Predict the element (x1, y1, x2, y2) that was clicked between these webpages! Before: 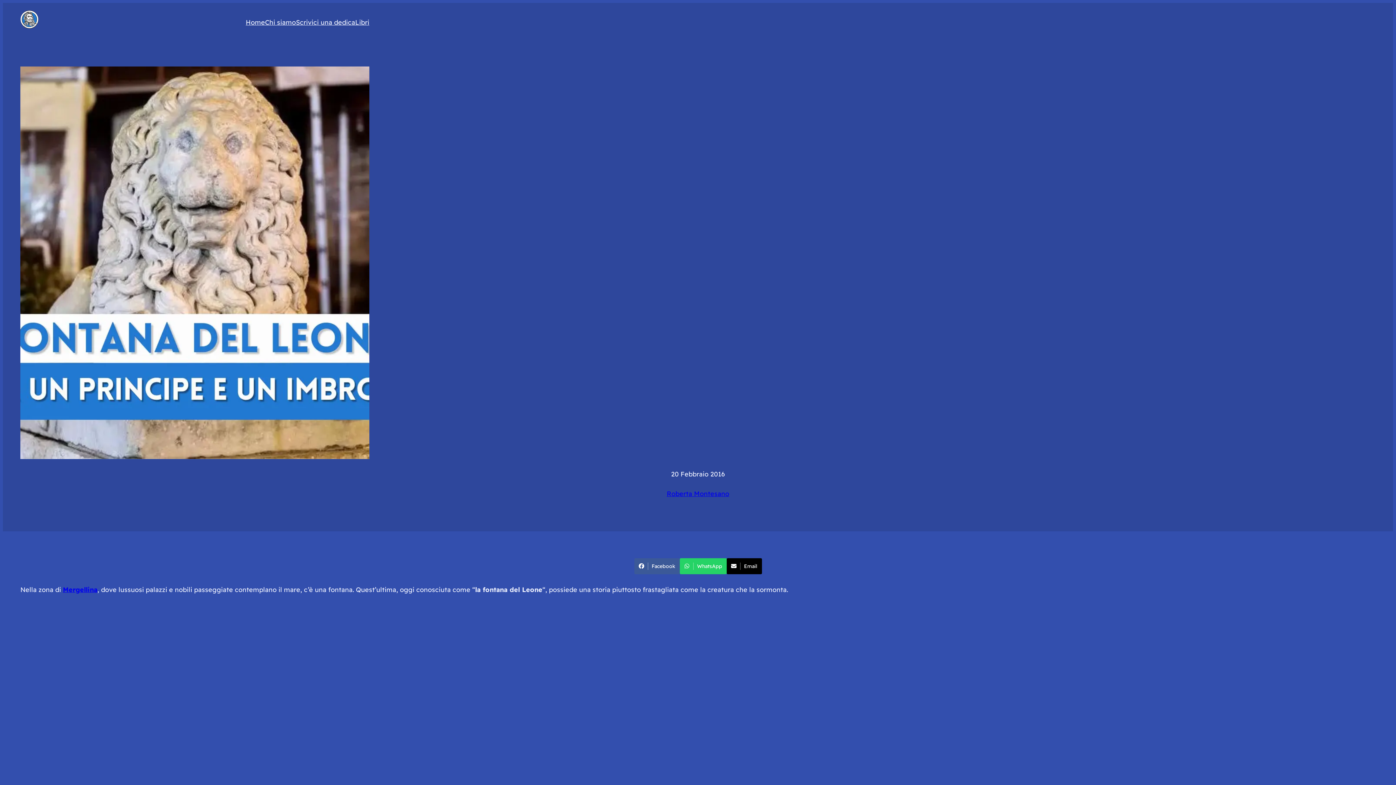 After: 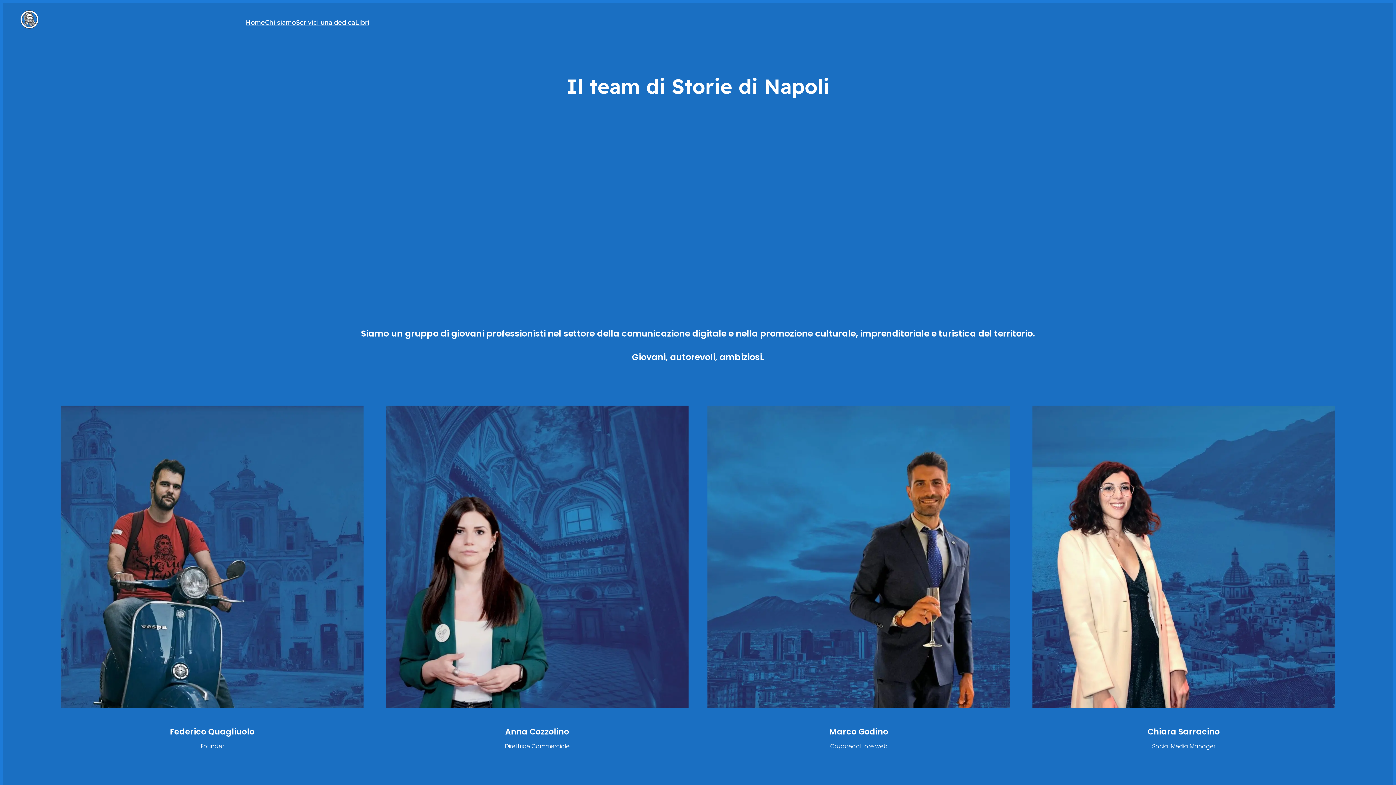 Action: bbox: (265, 17, 296, 28) label: Chi siamo